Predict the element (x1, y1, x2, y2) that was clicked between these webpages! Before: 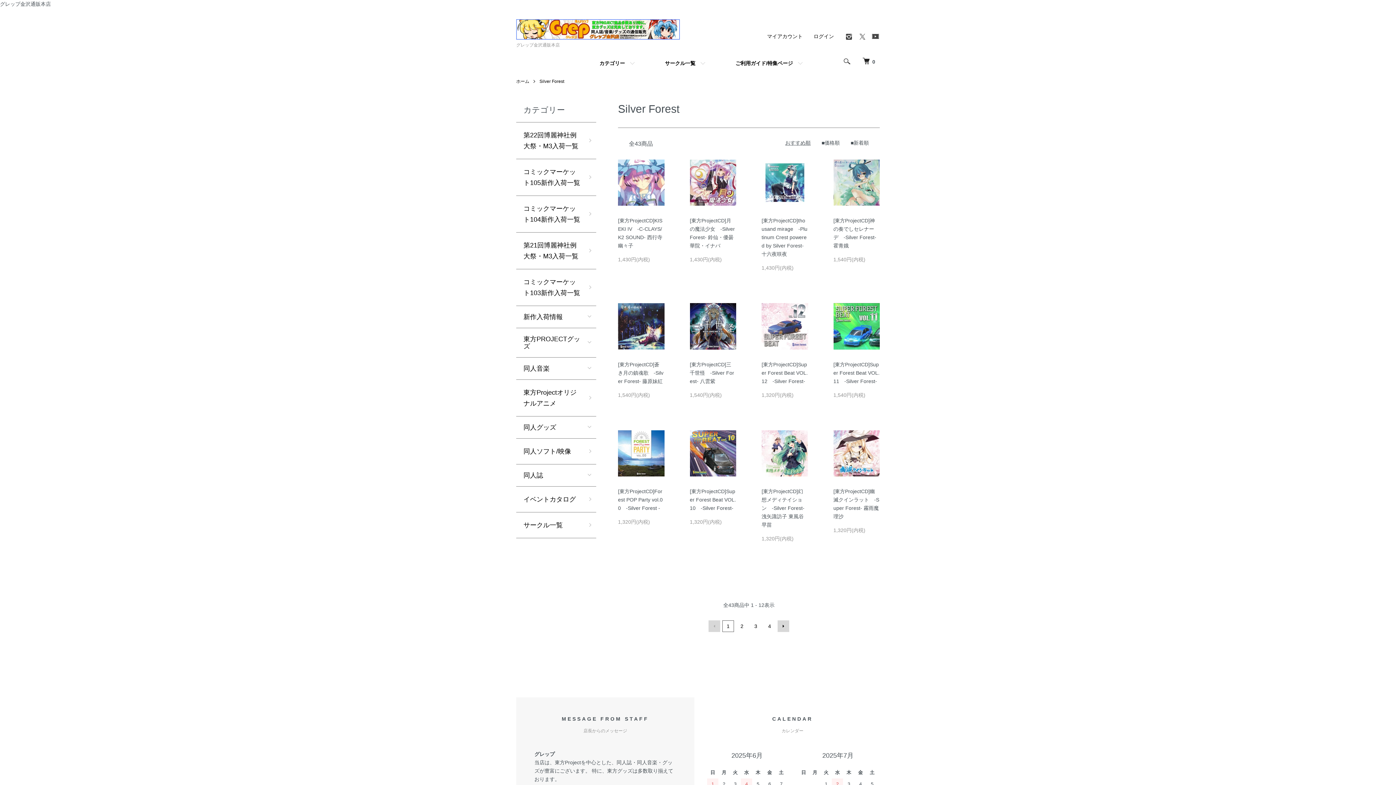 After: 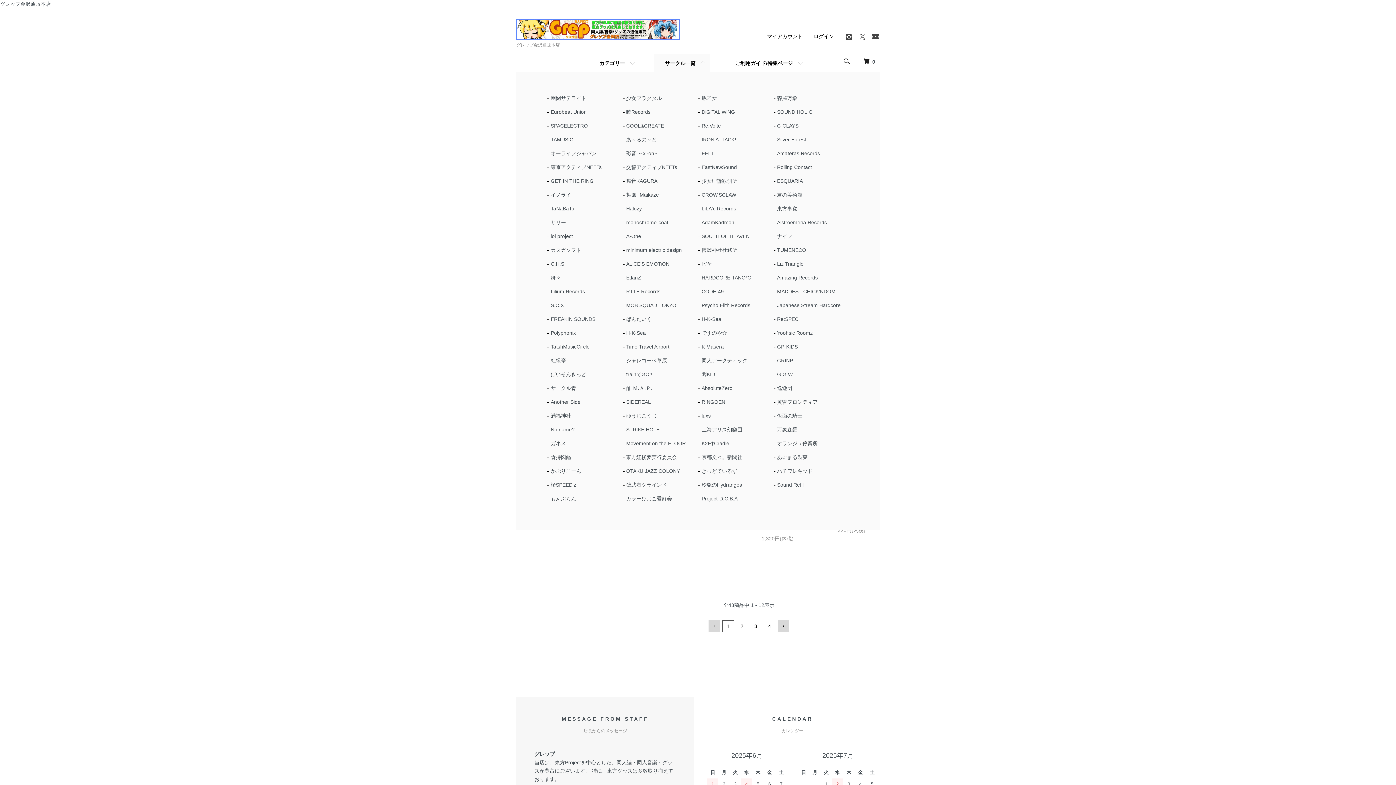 Action: label: サークル一覧 bbox: (654, 54, 710, 72)